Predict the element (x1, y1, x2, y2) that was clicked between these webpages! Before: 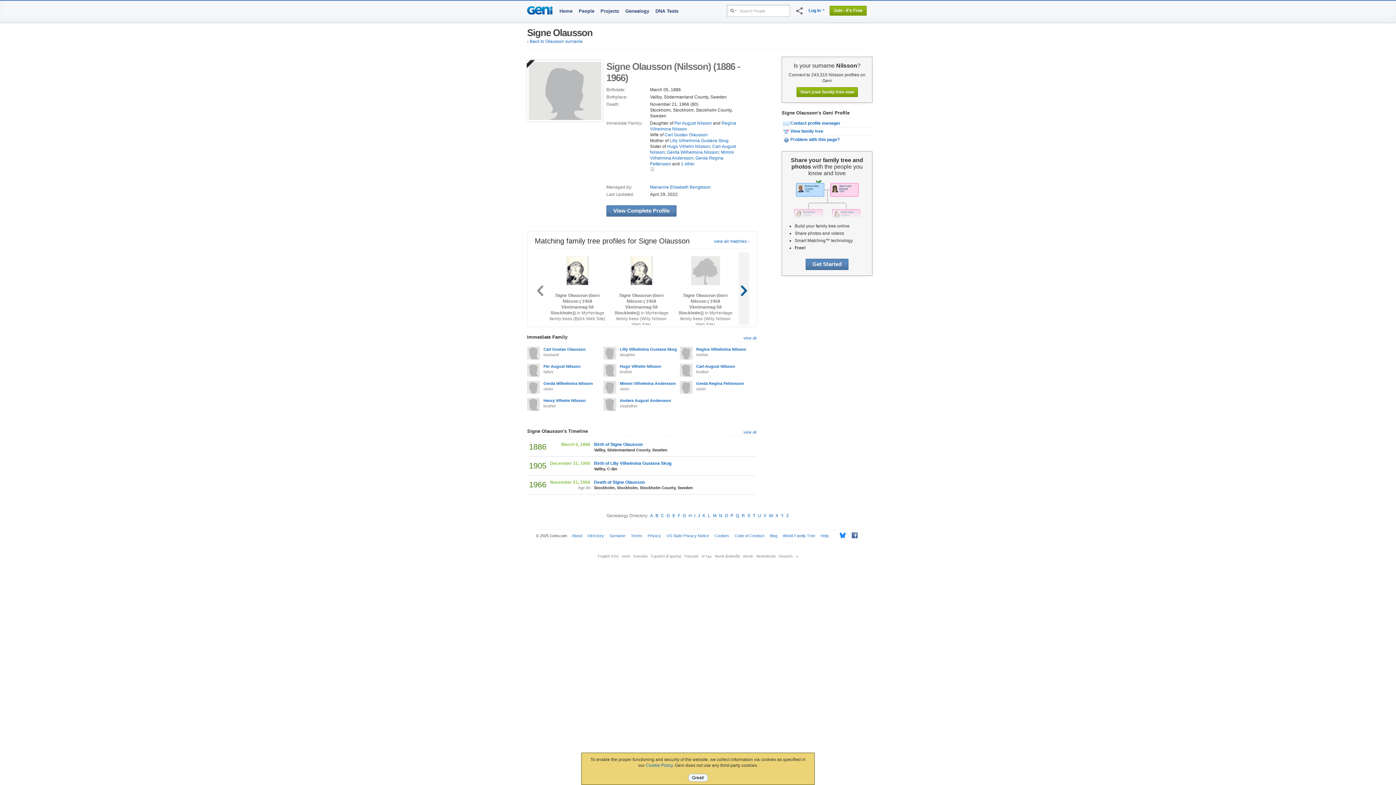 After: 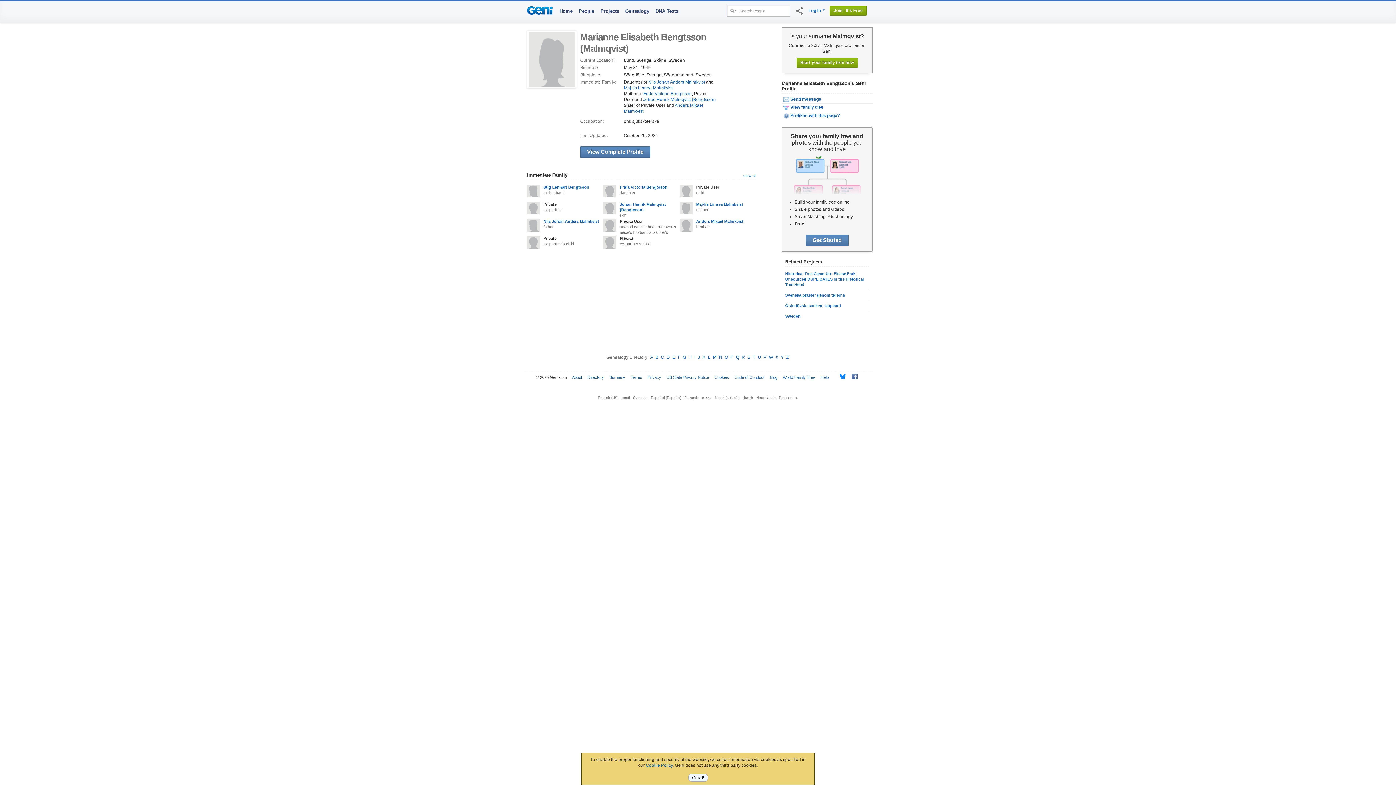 Action: label: Marianne Elisabeth Bengtsson bbox: (650, 184, 710, 189)